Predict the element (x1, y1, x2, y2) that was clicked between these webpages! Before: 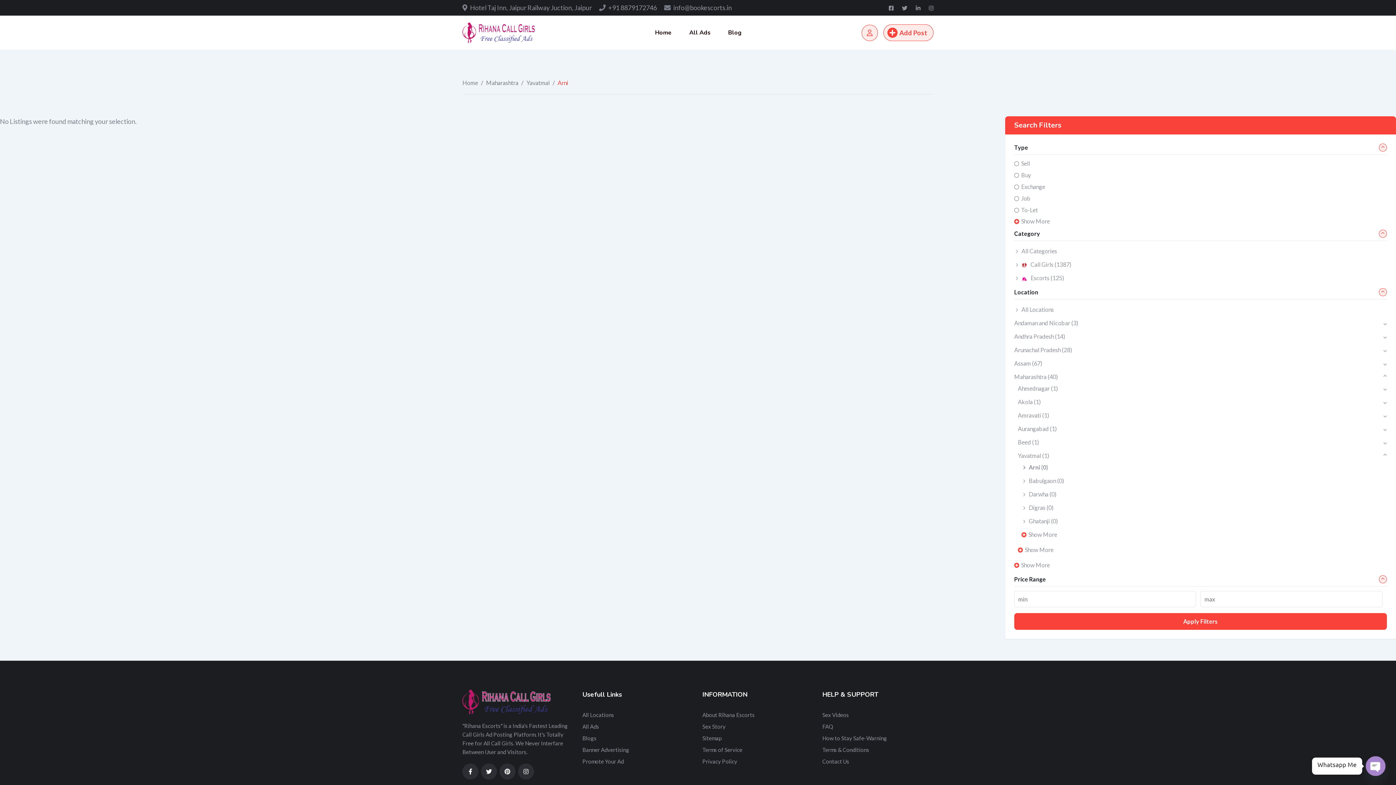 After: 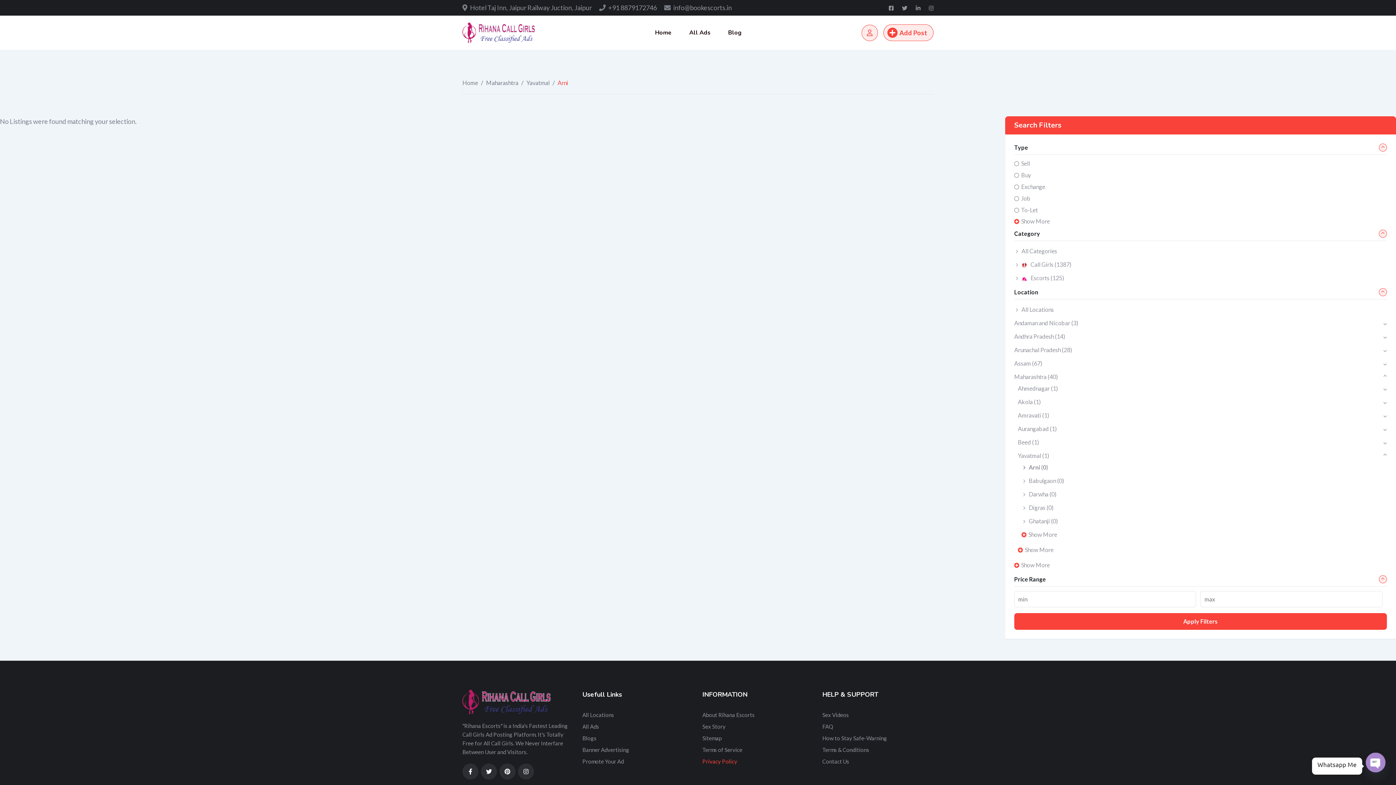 Action: label: Privacy Policy bbox: (702, 527, 737, 534)